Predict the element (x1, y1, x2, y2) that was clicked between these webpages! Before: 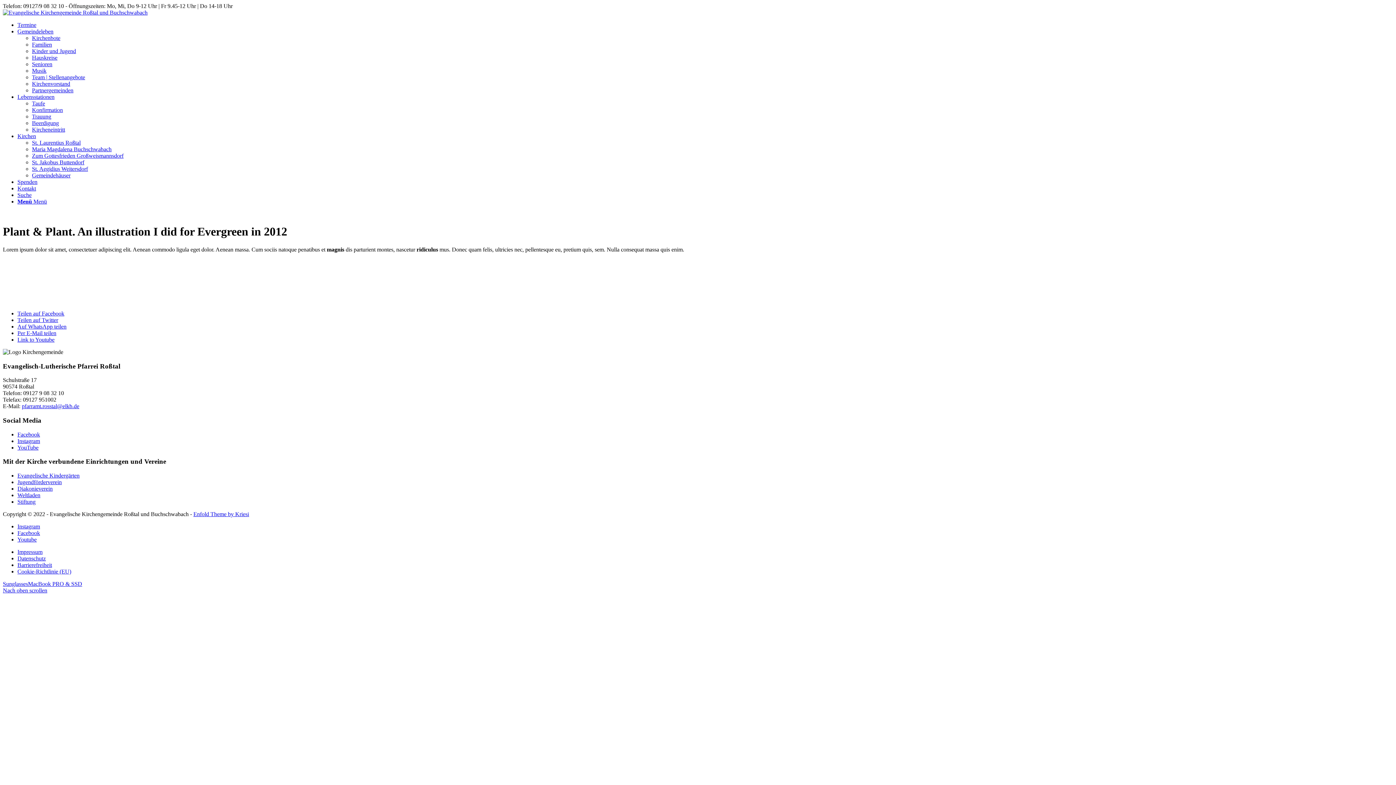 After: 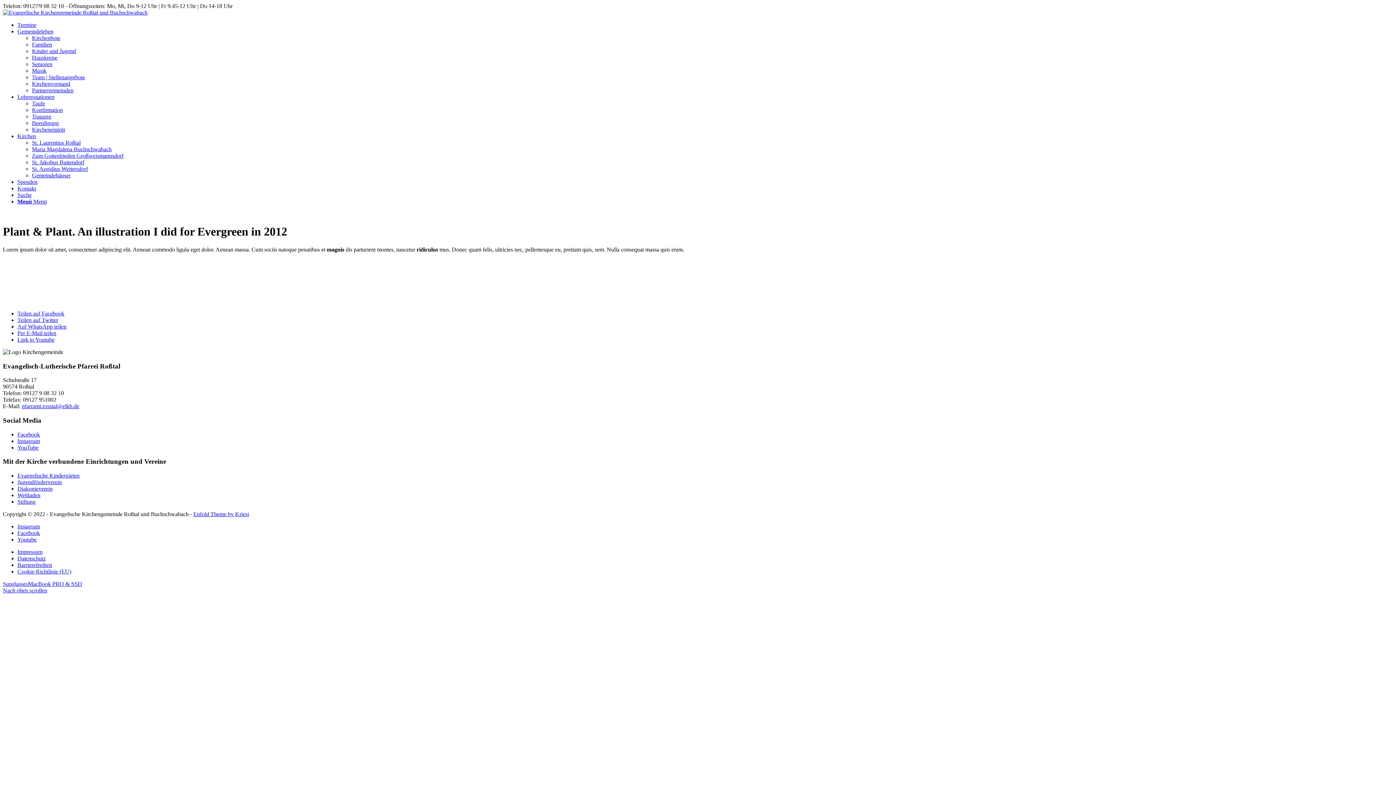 Action: bbox: (17, 536, 36, 542) label: Link zu Youtube